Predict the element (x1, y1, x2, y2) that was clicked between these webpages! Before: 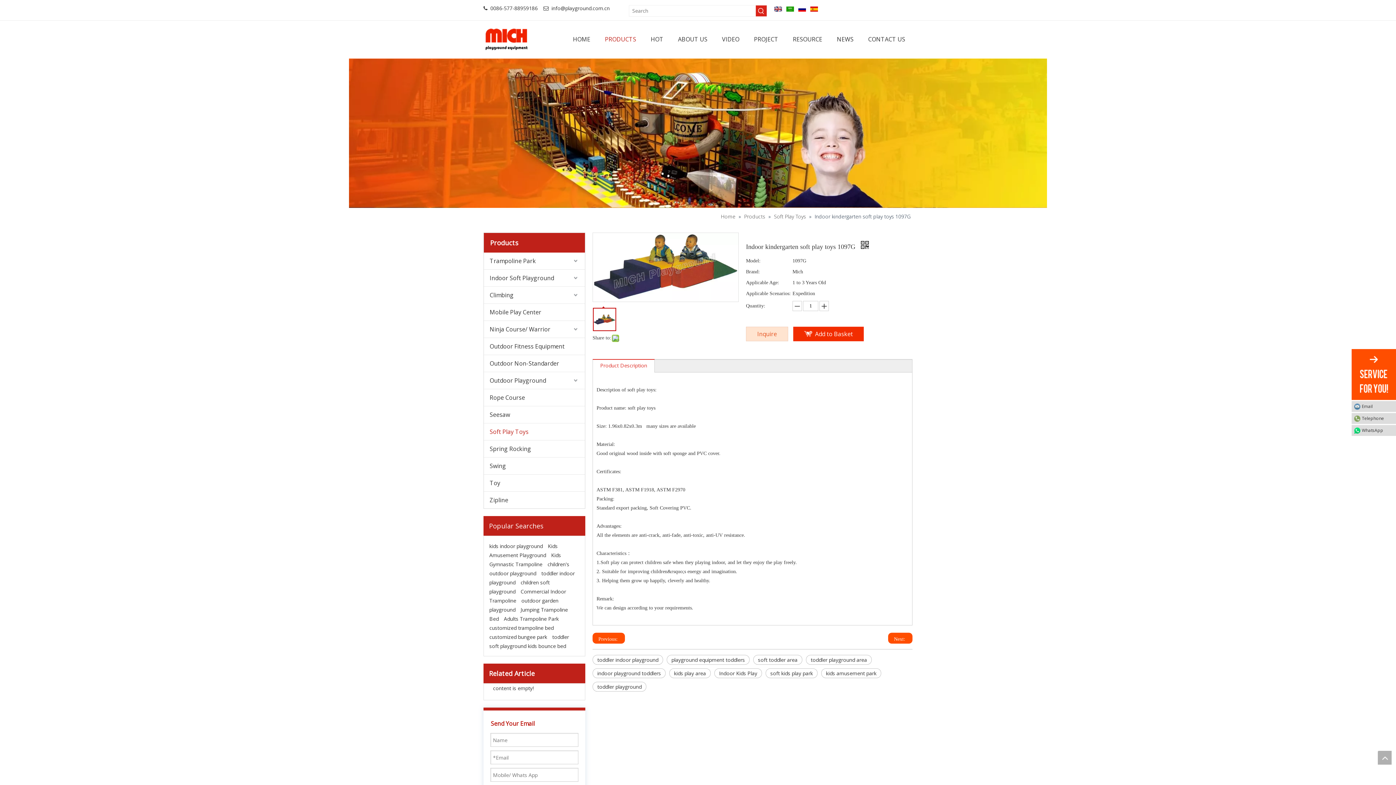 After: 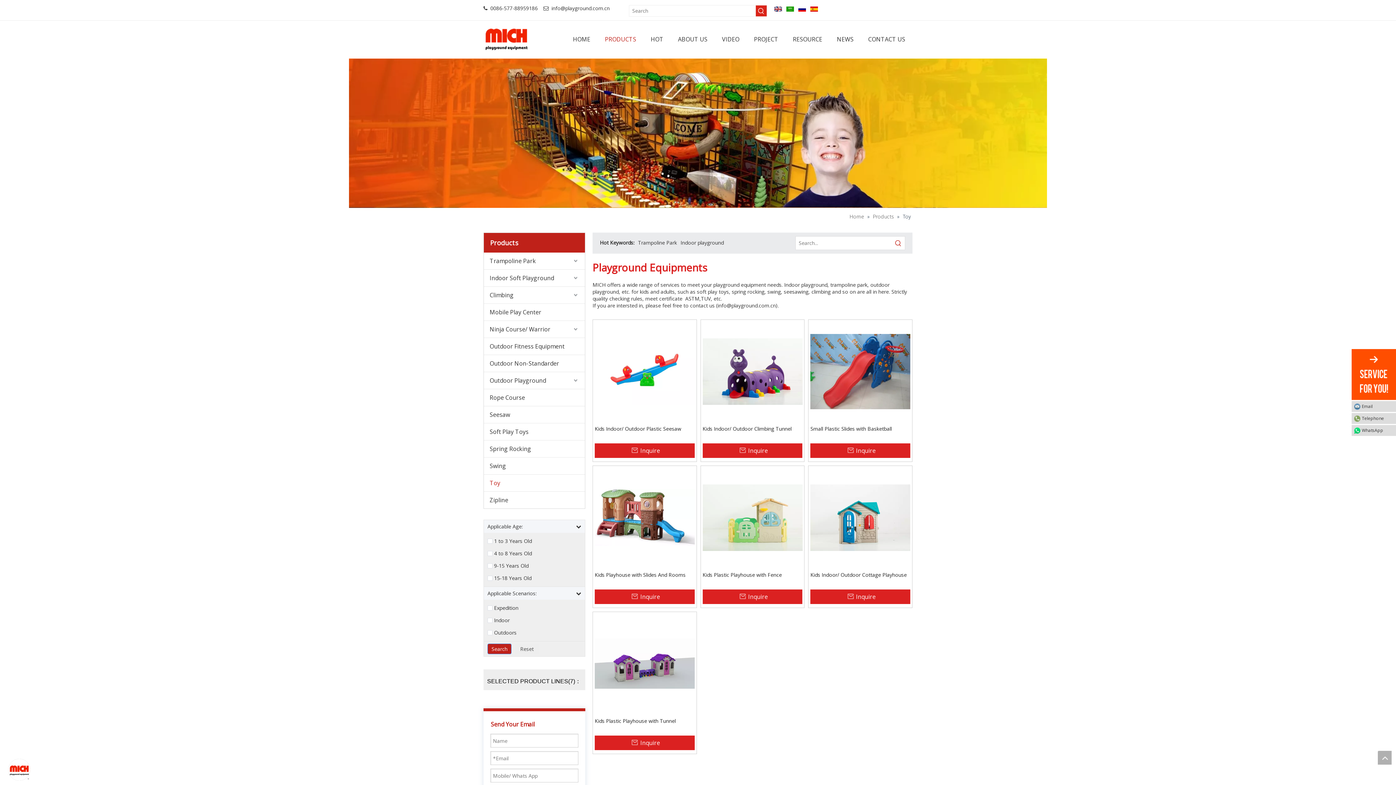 Action: bbox: (484, 475, 585, 491) label: Toy